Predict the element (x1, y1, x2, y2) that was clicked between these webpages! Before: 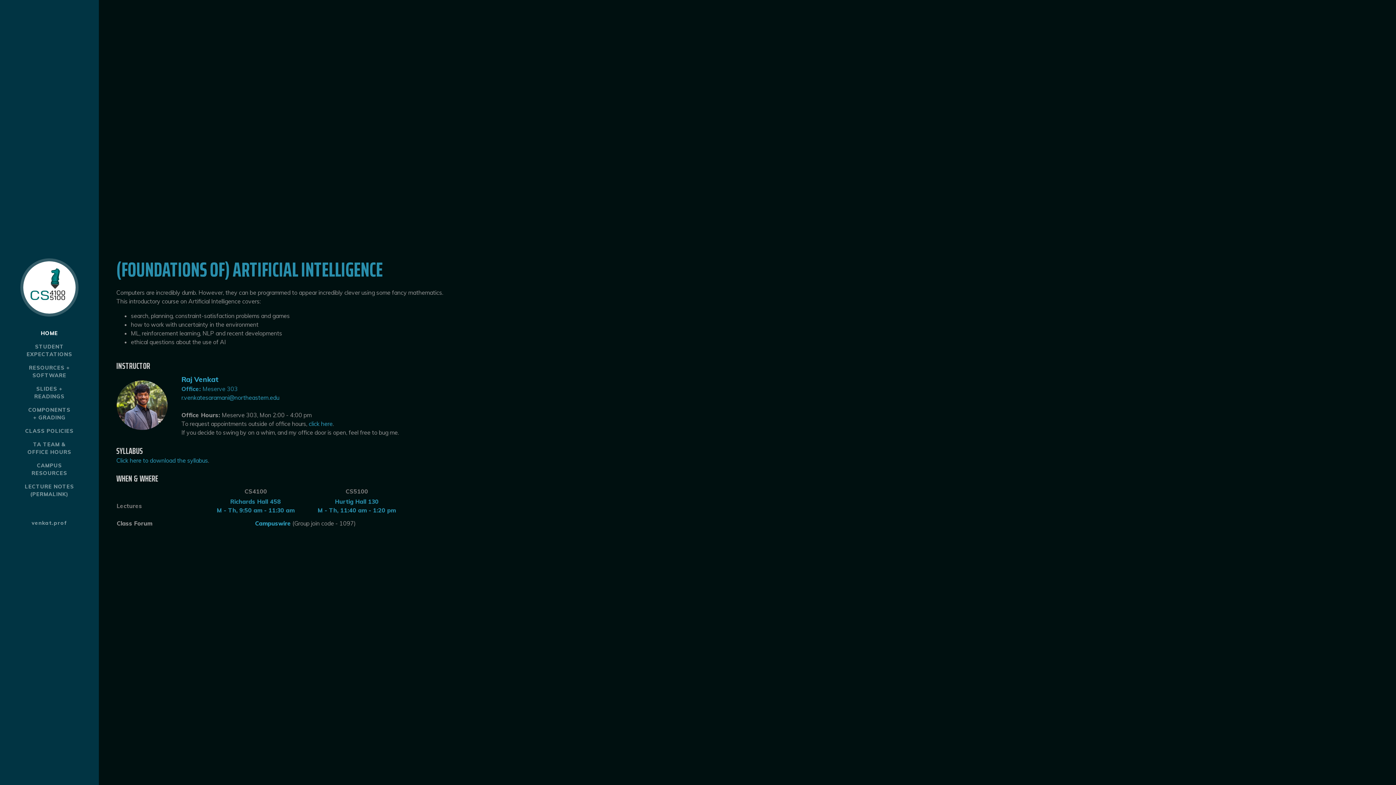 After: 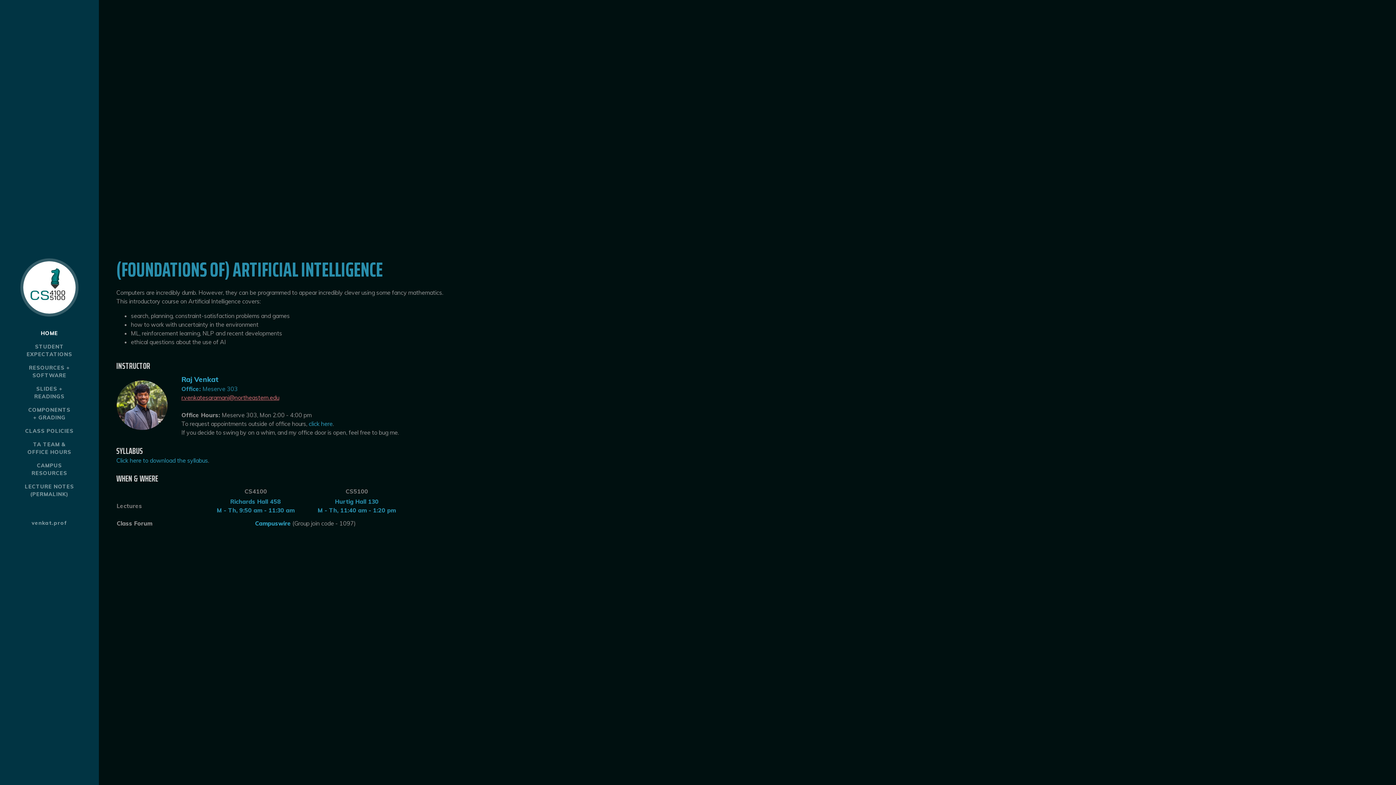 Action: label: r.venkatesaramani@northeastern.edu bbox: (181, 394, 279, 401)